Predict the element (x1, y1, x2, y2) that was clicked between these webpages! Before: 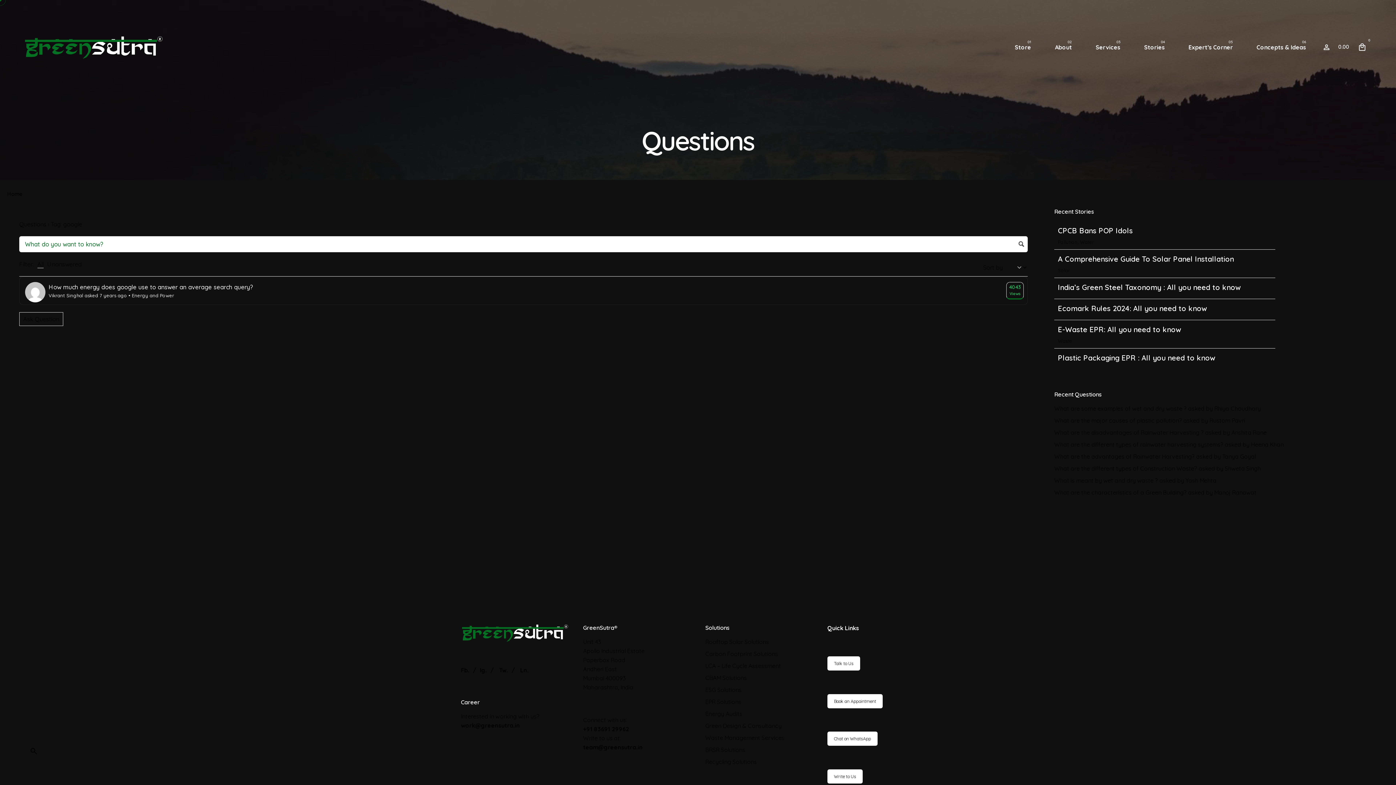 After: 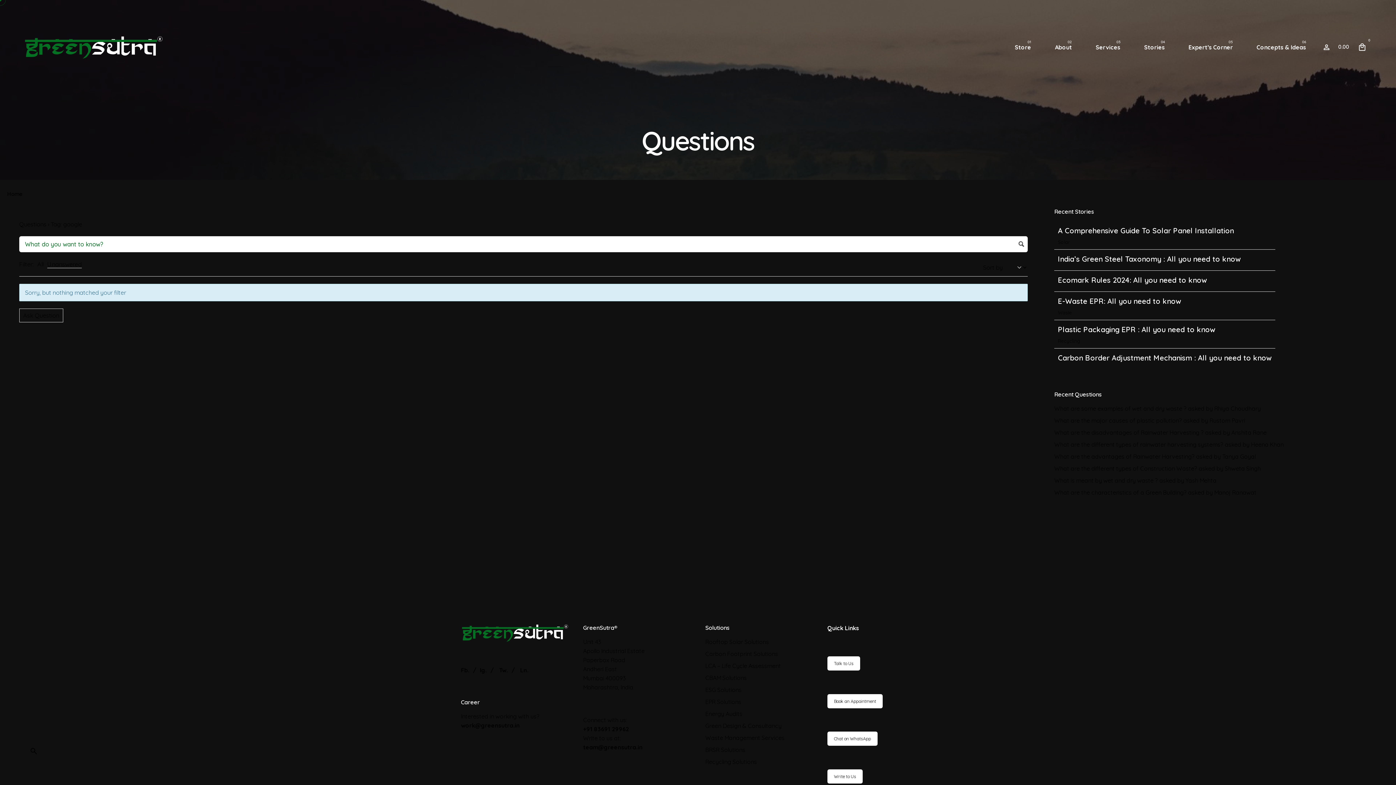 Action: label: Unanswered bbox: (47, 260, 81, 267)